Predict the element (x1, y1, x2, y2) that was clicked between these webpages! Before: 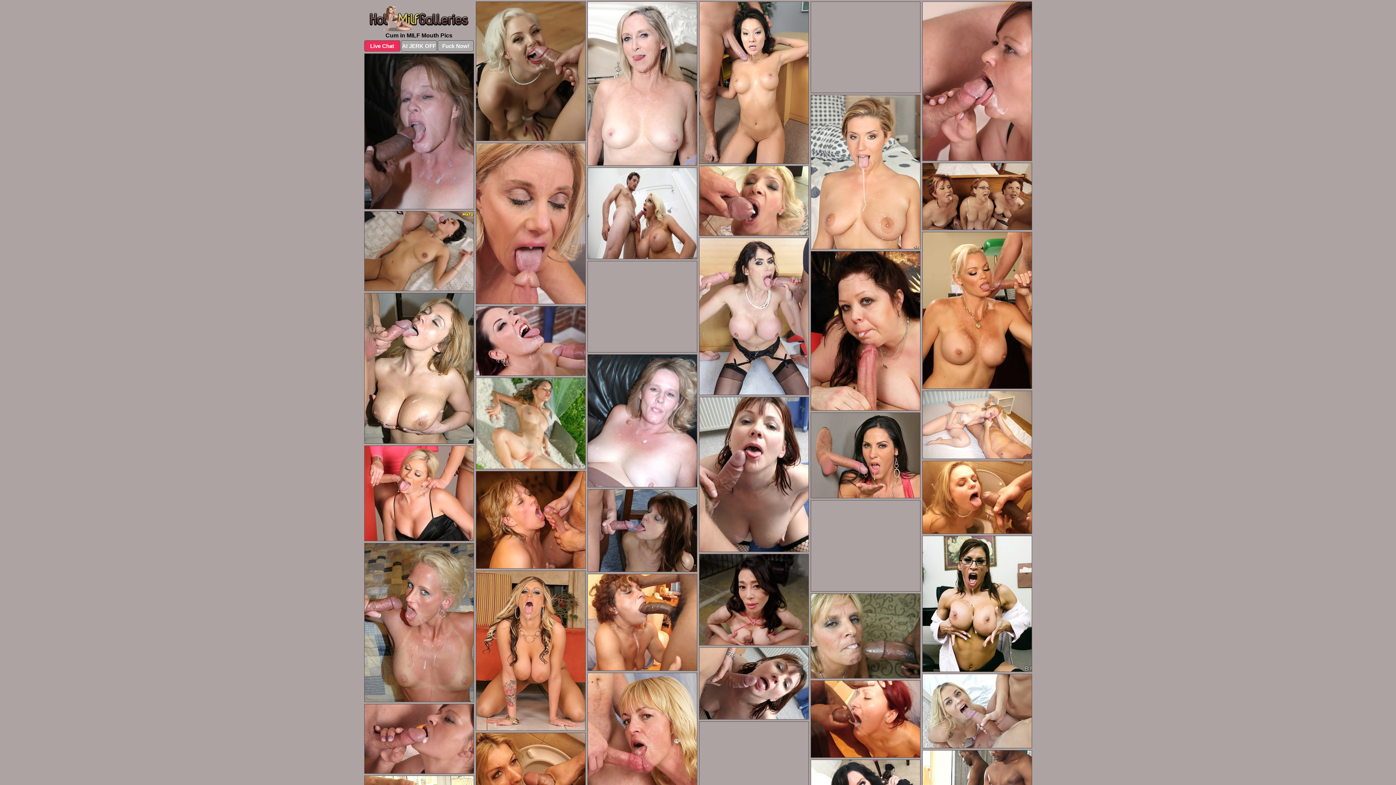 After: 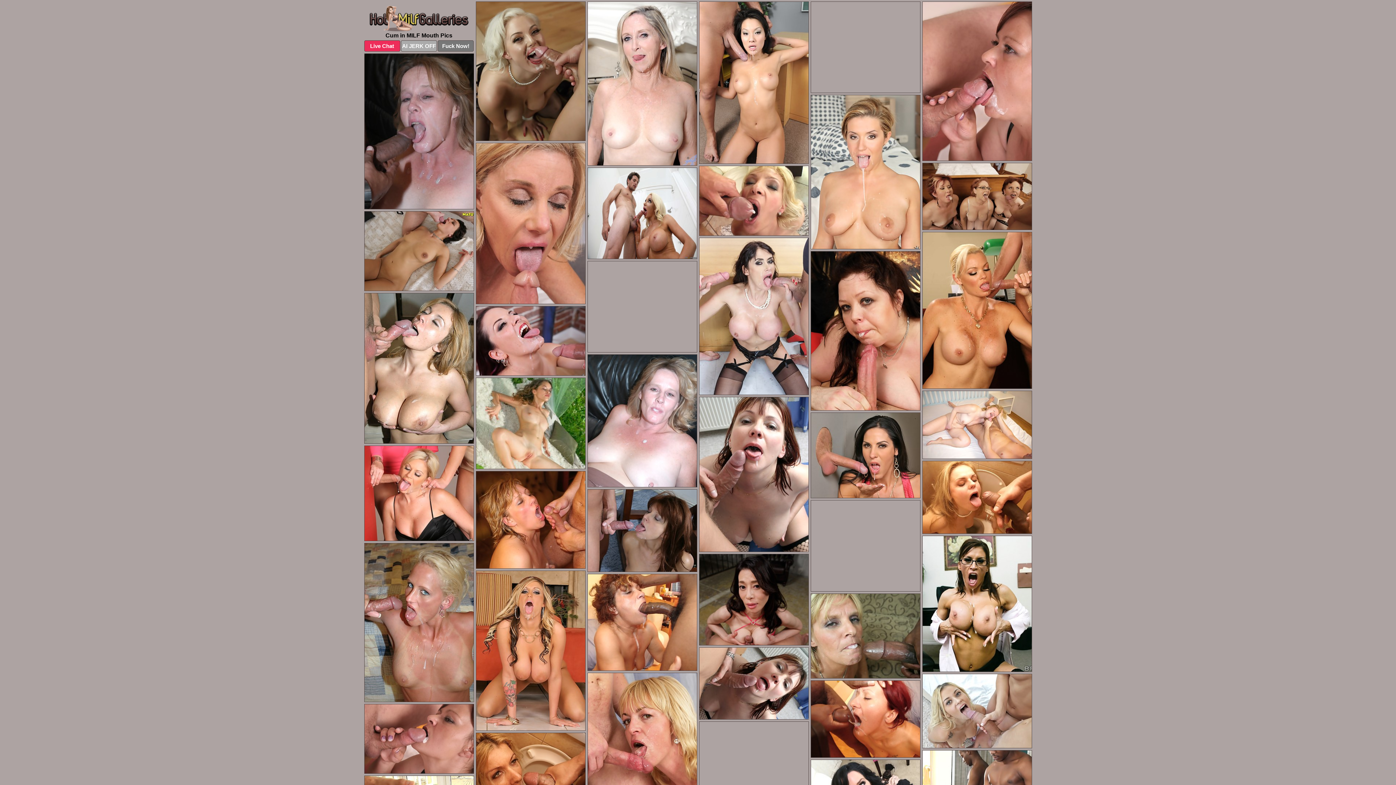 Action: bbox: (437, 40, 473, 51) label: Fuck Now!